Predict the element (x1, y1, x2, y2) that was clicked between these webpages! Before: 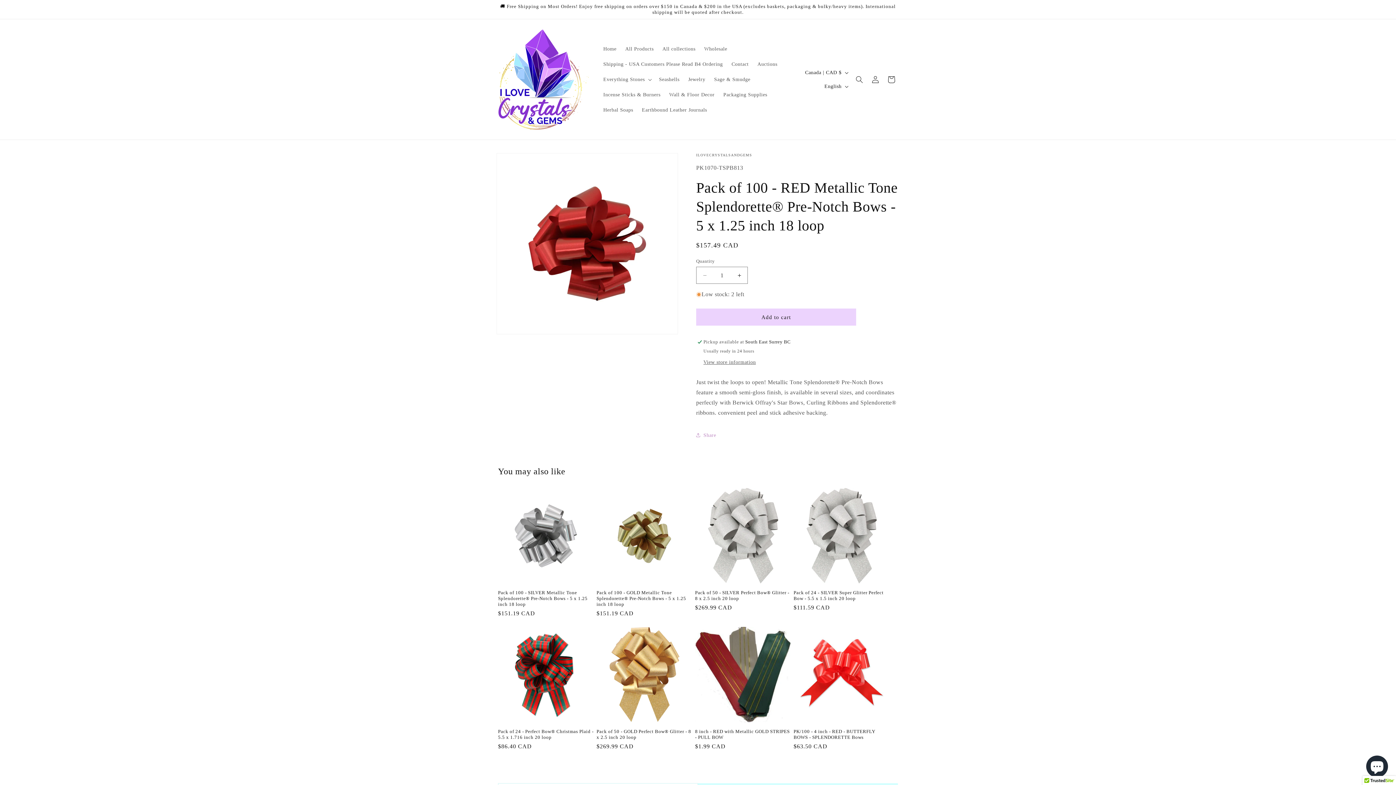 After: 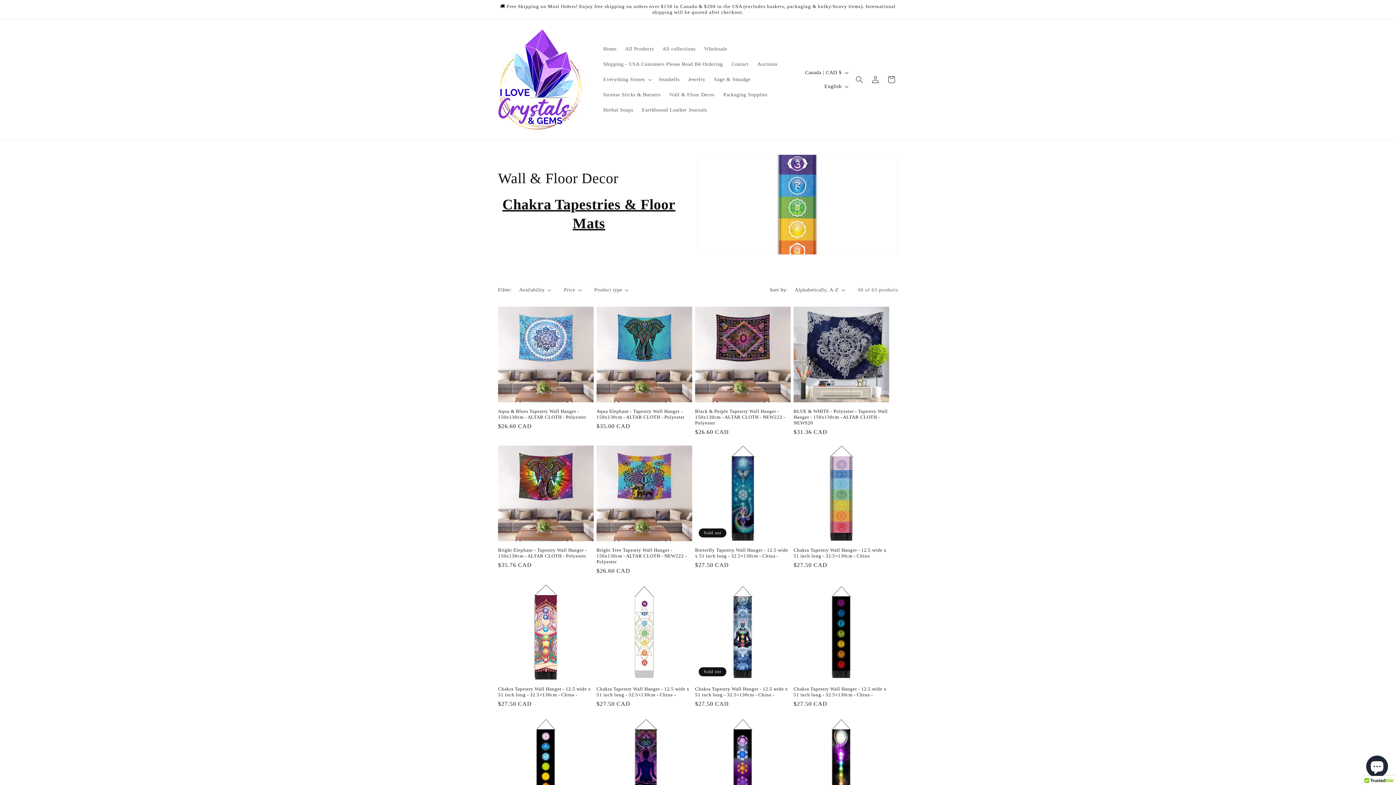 Action: label: Wall & Floor Decor bbox: (665, 87, 719, 102)